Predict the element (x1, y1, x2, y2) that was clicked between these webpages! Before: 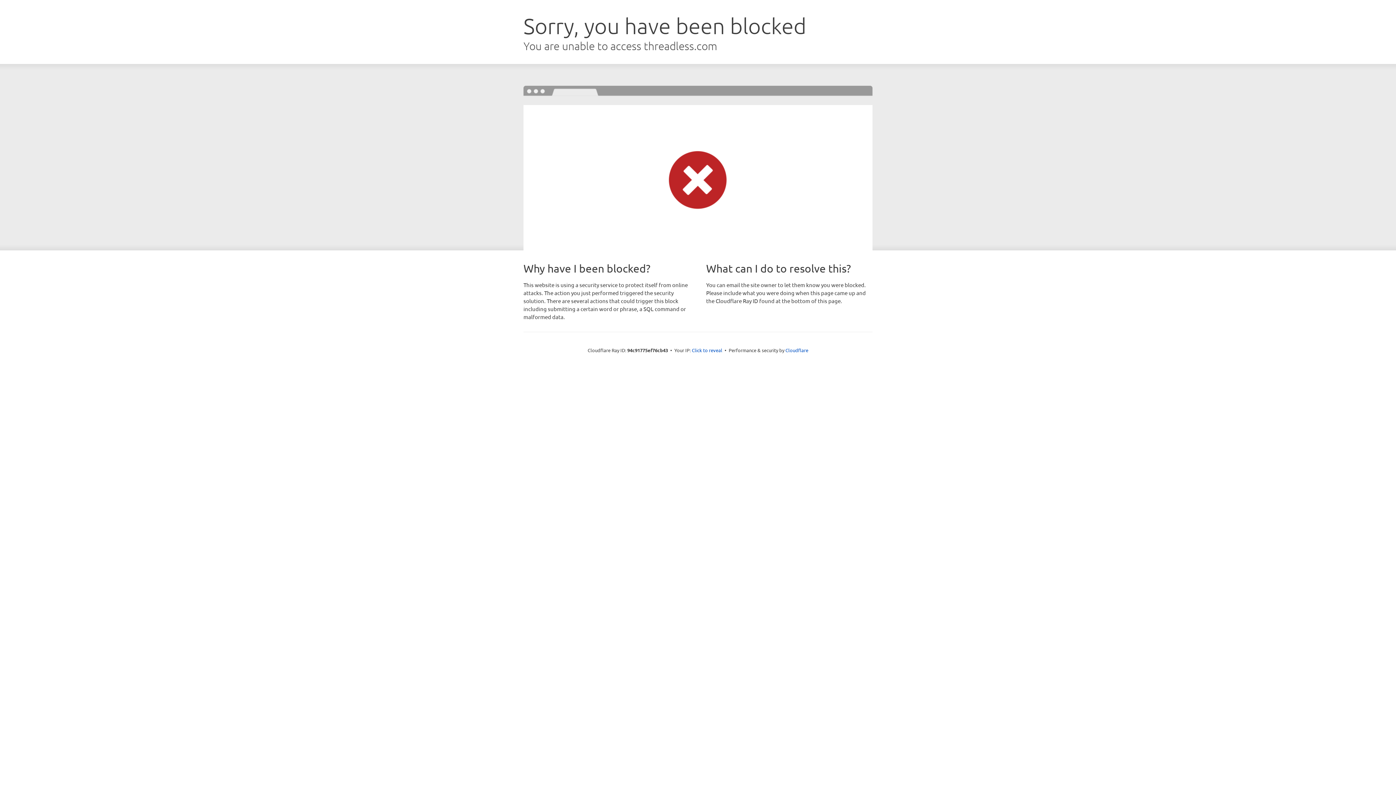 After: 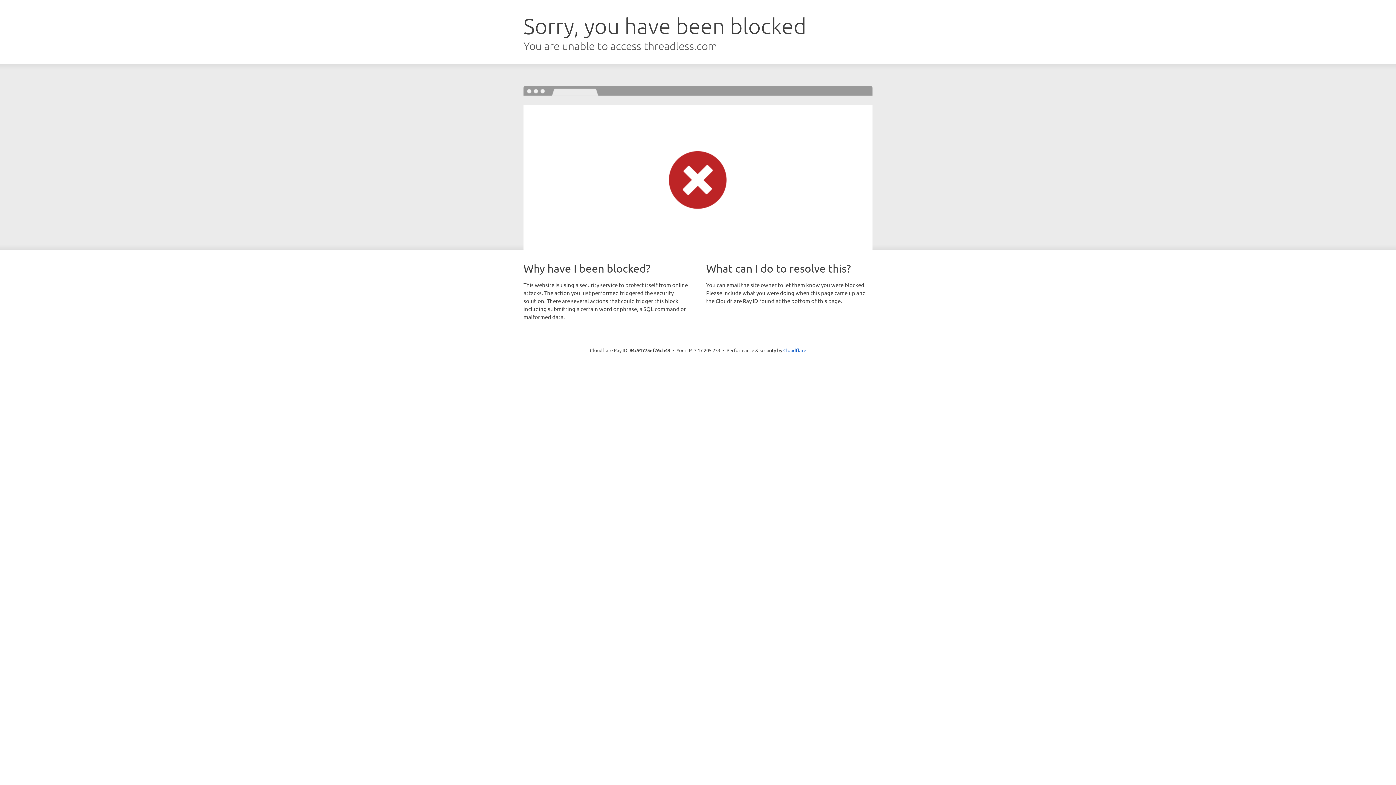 Action: label: Click to reveal bbox: (692, 346, 722, 353)